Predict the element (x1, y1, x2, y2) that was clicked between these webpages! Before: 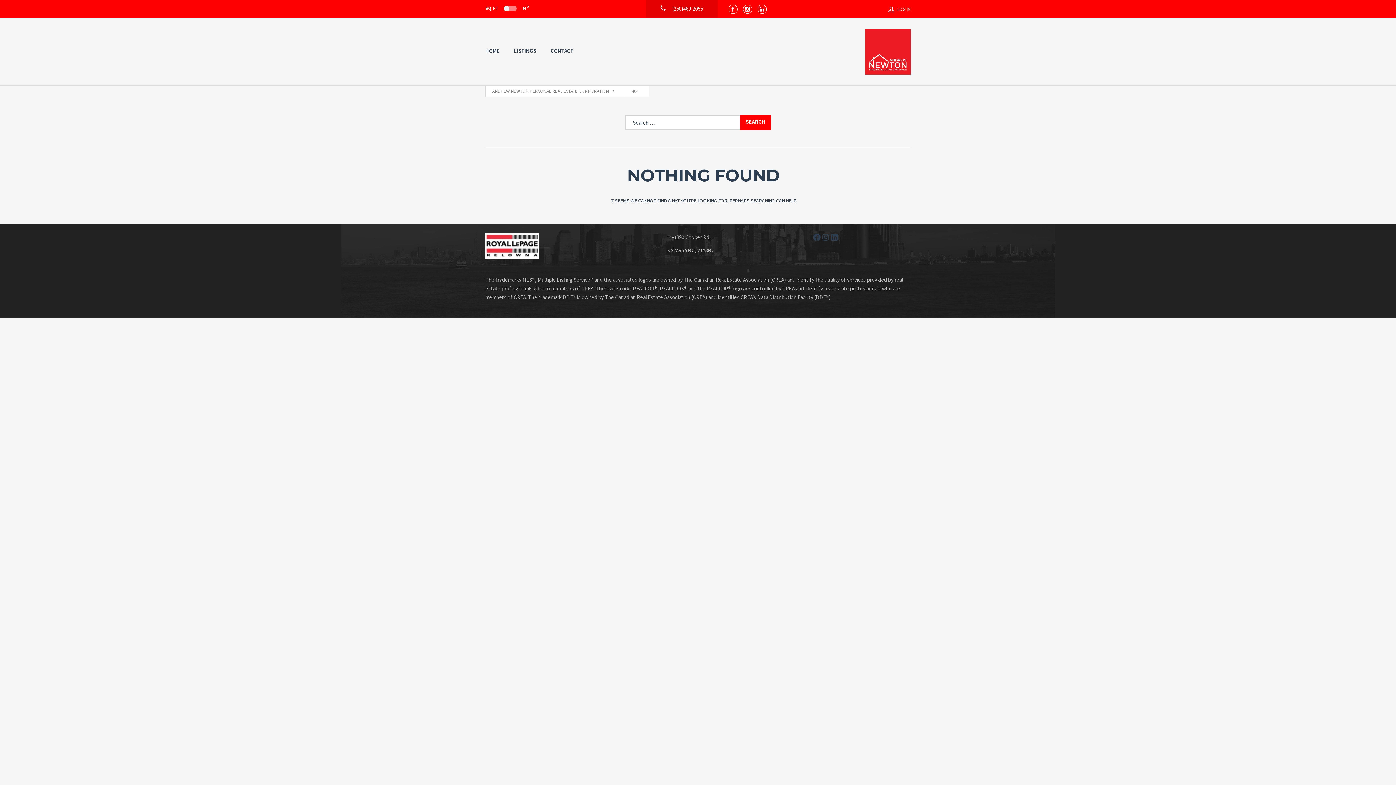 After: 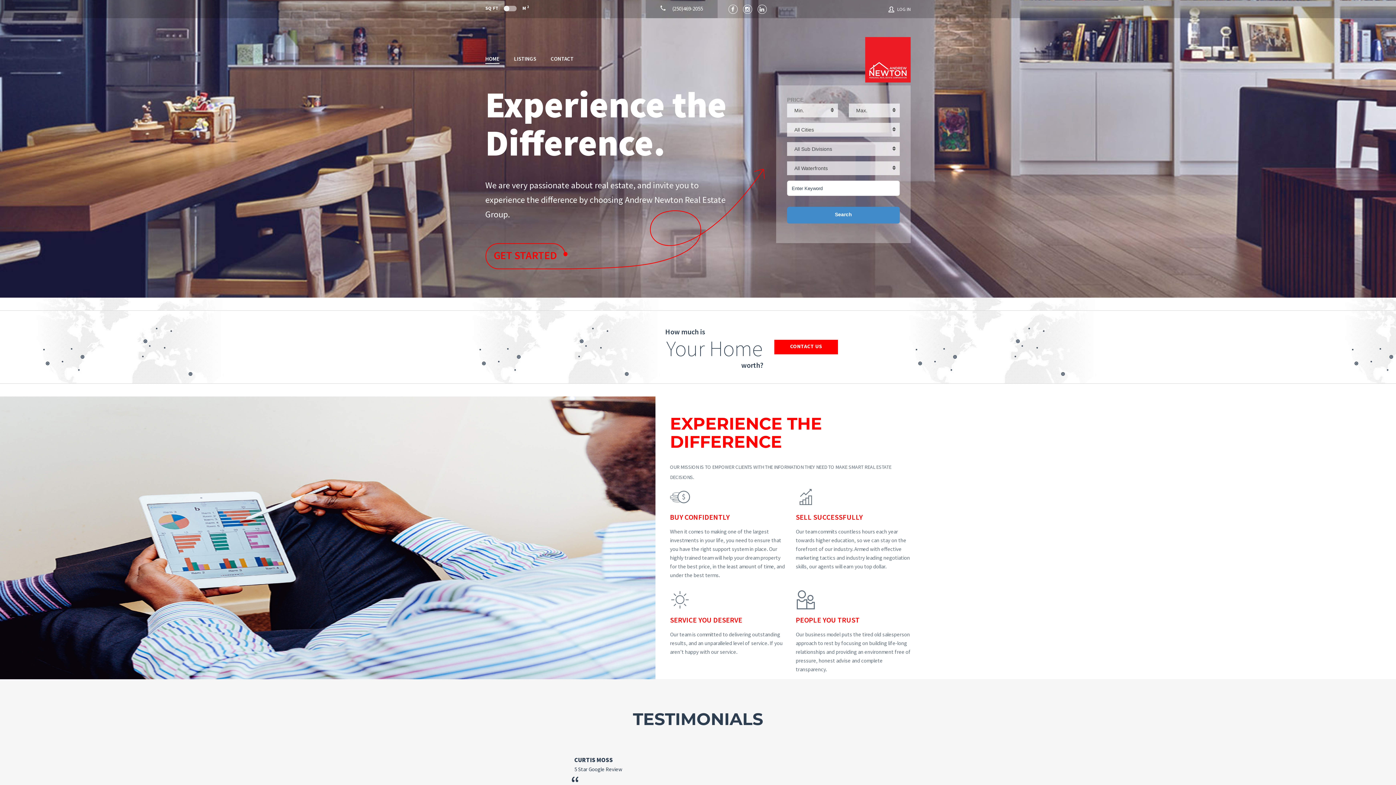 Action: bbox: (492, 87, 614, 94) label: ANDREW NEWTON PERSONAL REAL ESTATE CORPORATION